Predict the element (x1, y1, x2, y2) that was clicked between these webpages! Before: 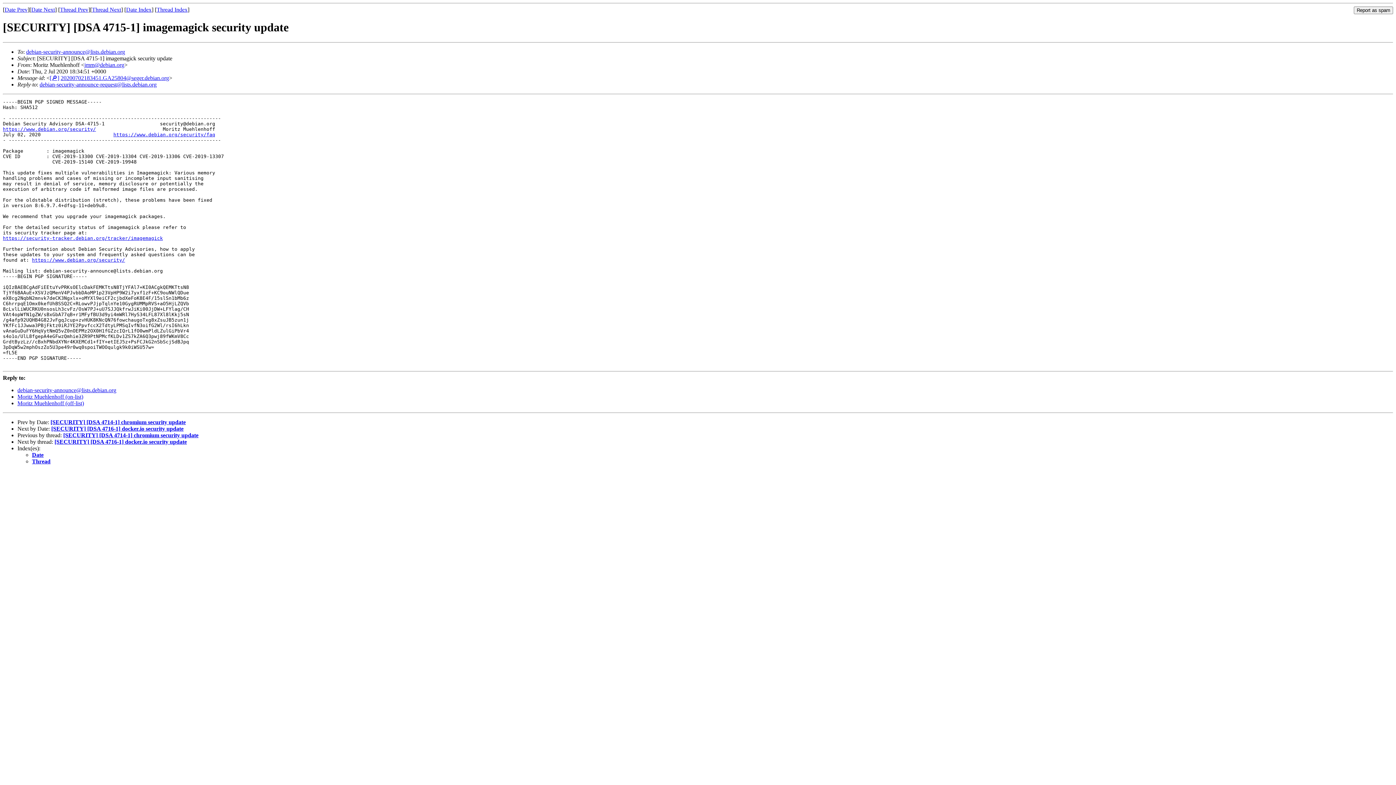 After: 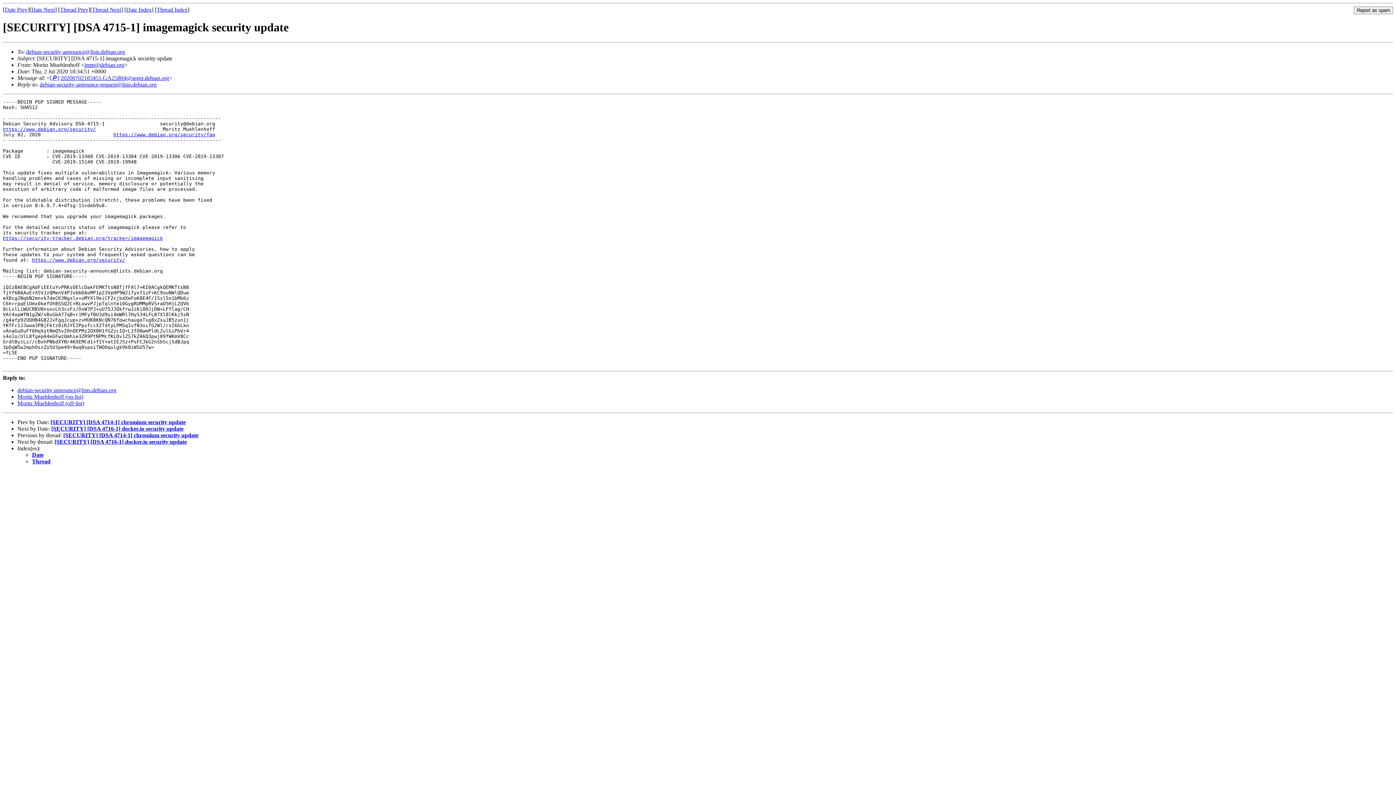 Action: label: Moritz Muehlenhoff (off-list) bbox: (17, 400, 84, 406)